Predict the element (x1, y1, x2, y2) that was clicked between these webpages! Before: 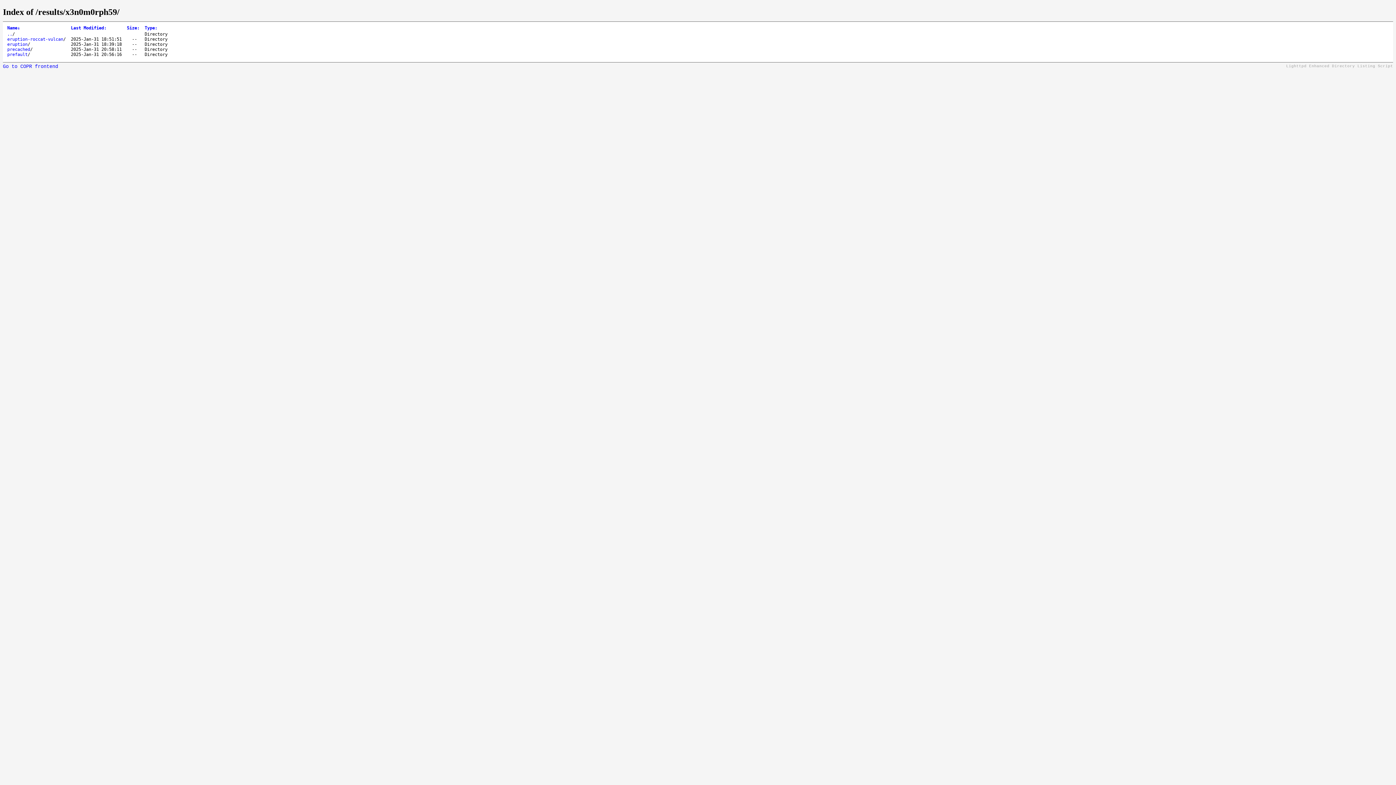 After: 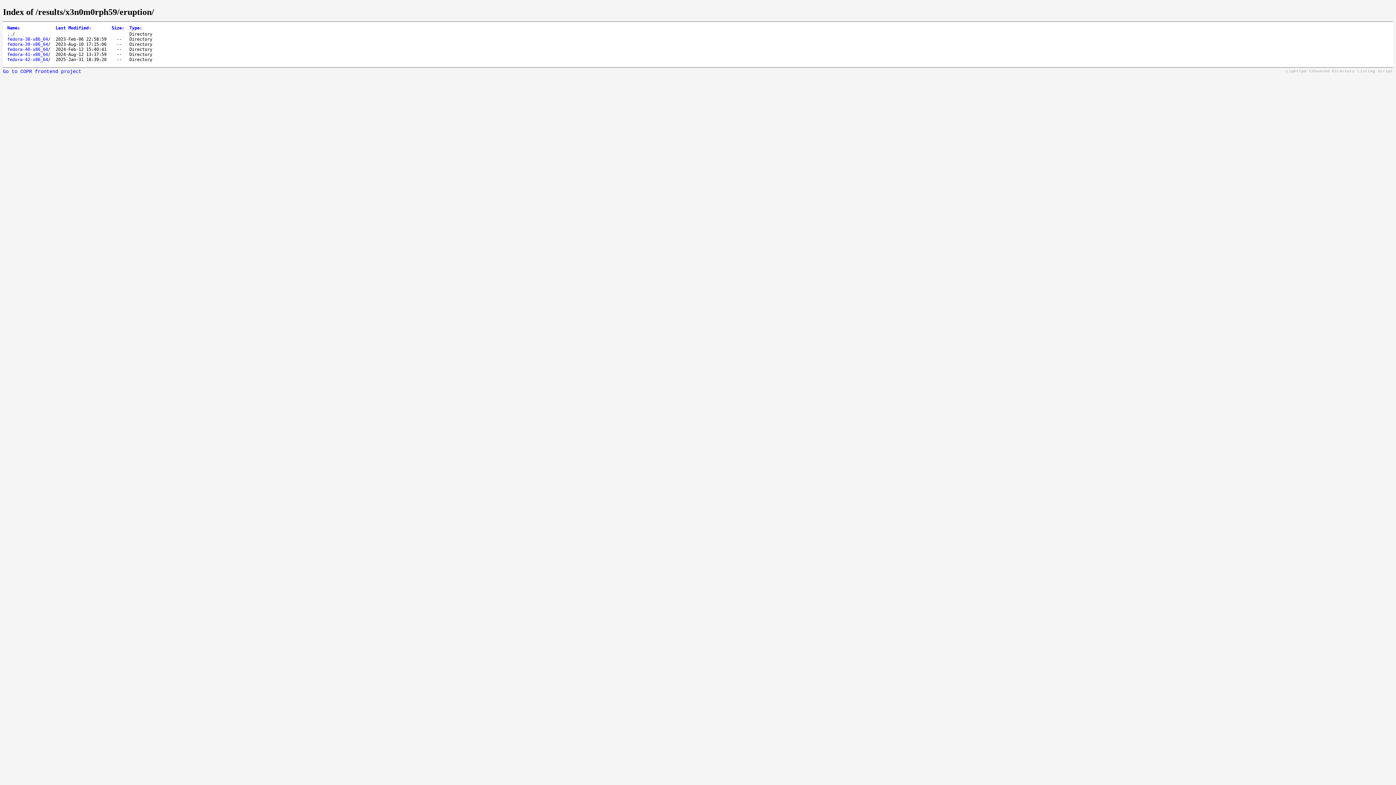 Action: label: eruption bbox: (7, 41, 27, 46)